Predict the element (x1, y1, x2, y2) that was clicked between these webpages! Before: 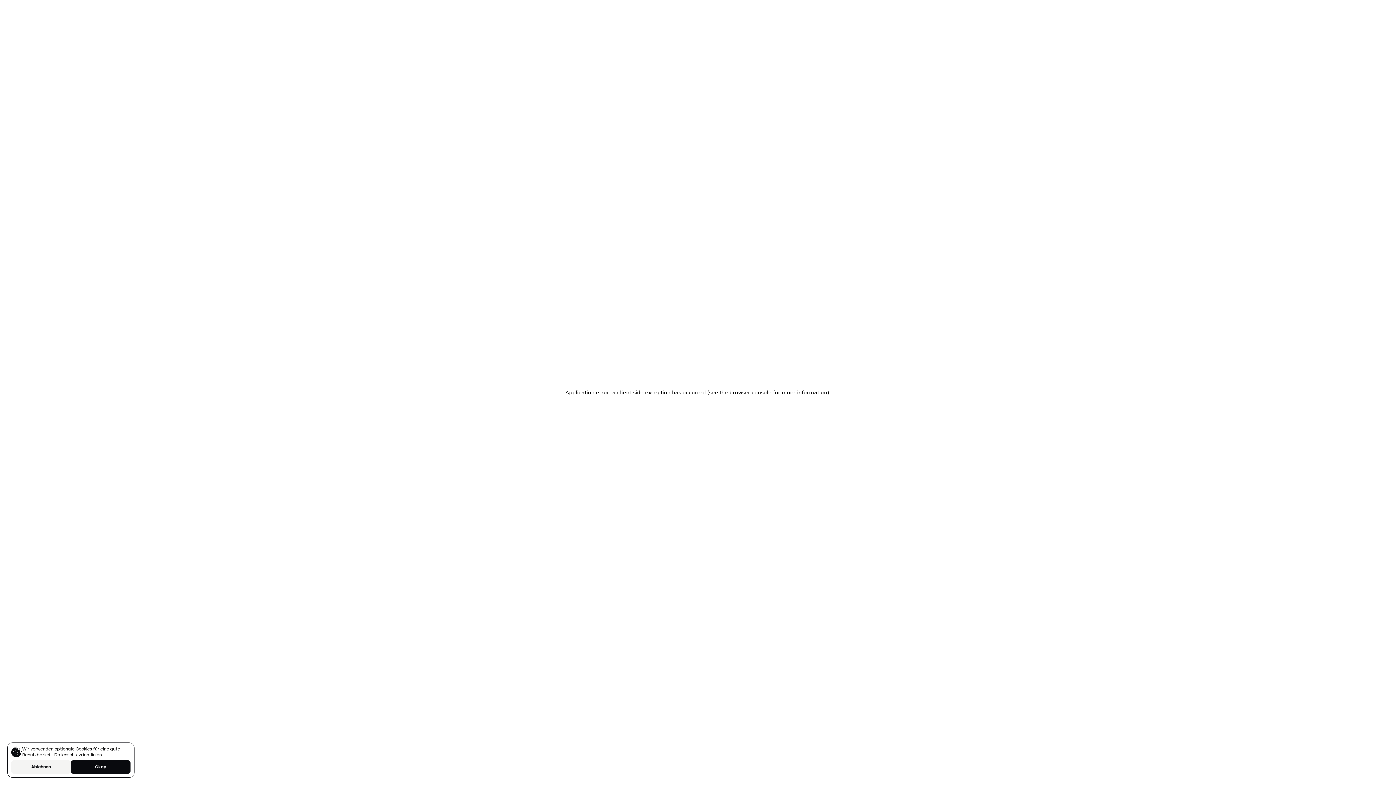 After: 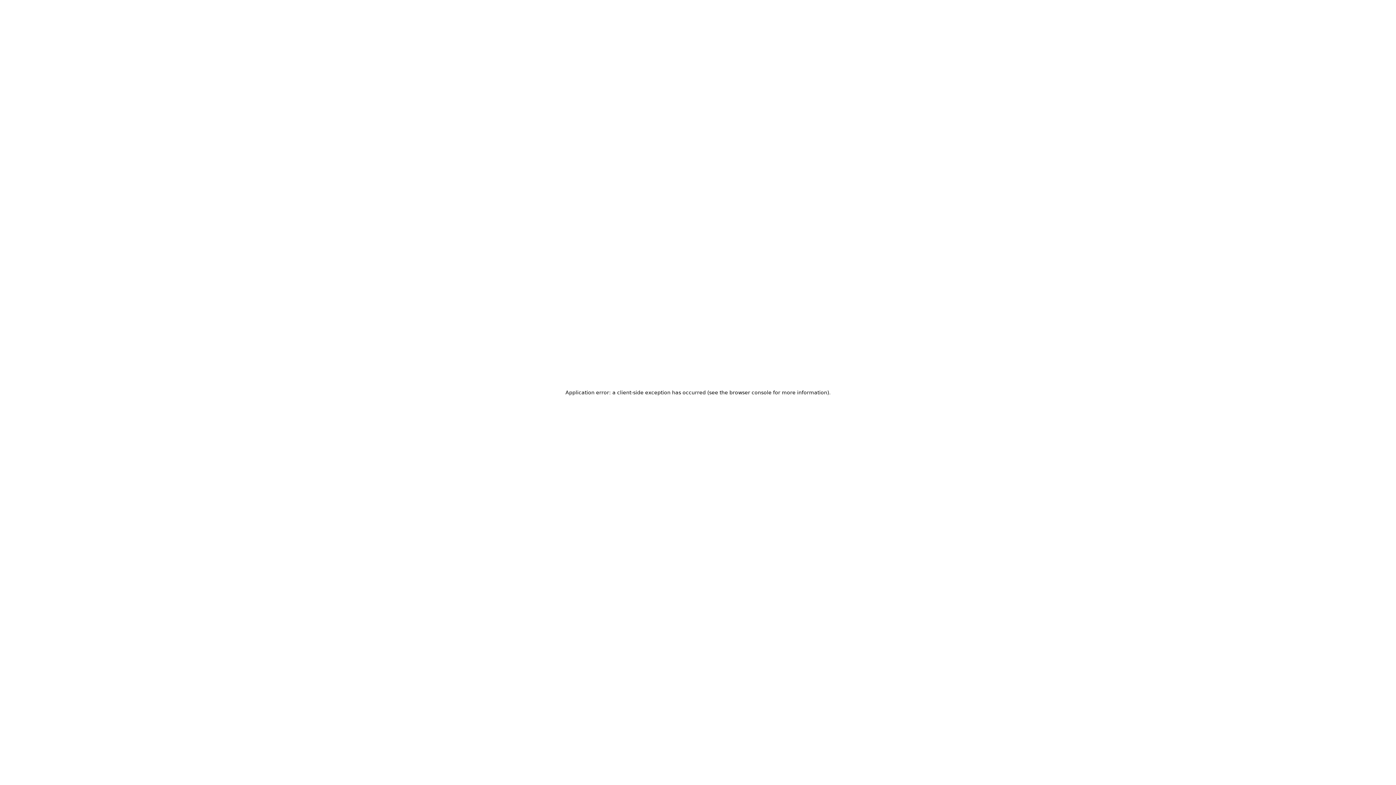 Action: label: Okay bbox: (70, 760, 130, 774)